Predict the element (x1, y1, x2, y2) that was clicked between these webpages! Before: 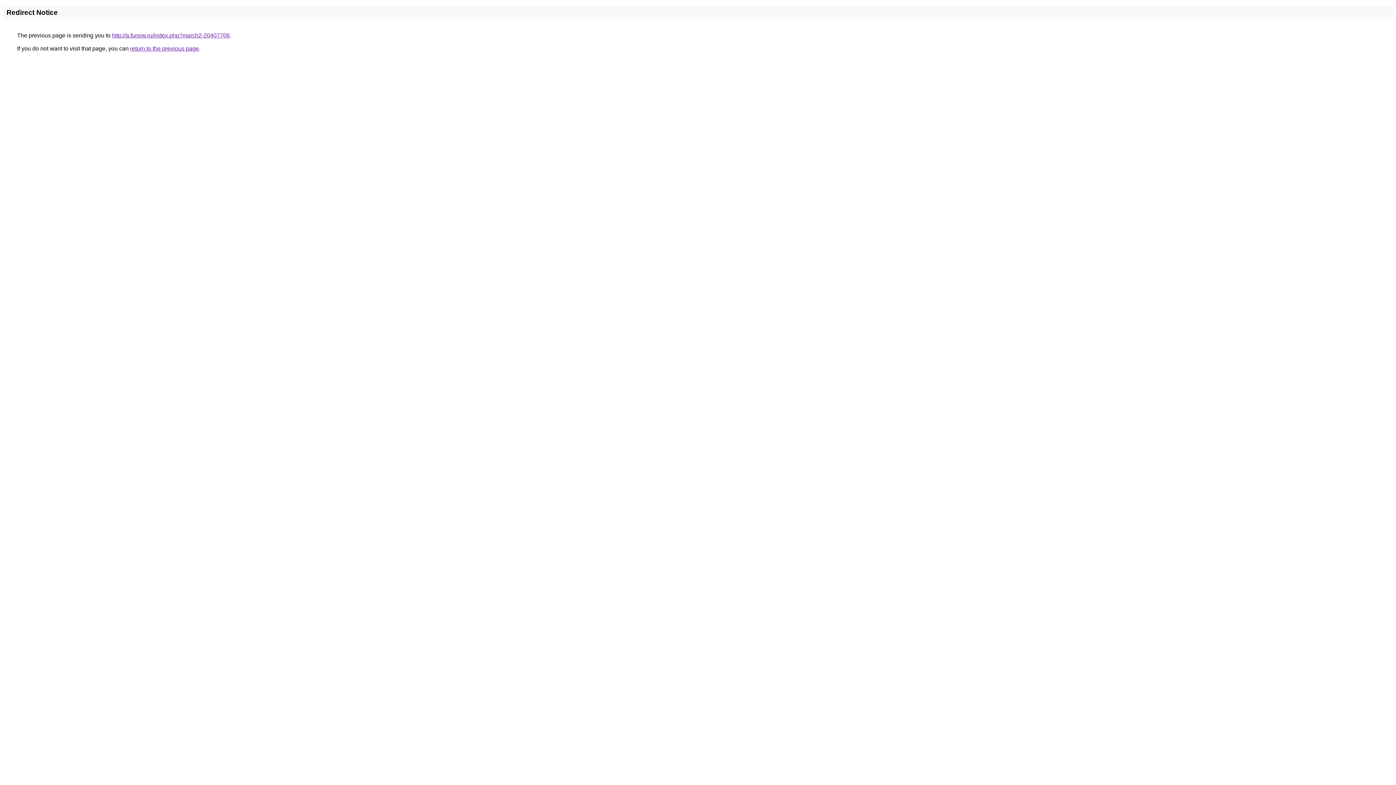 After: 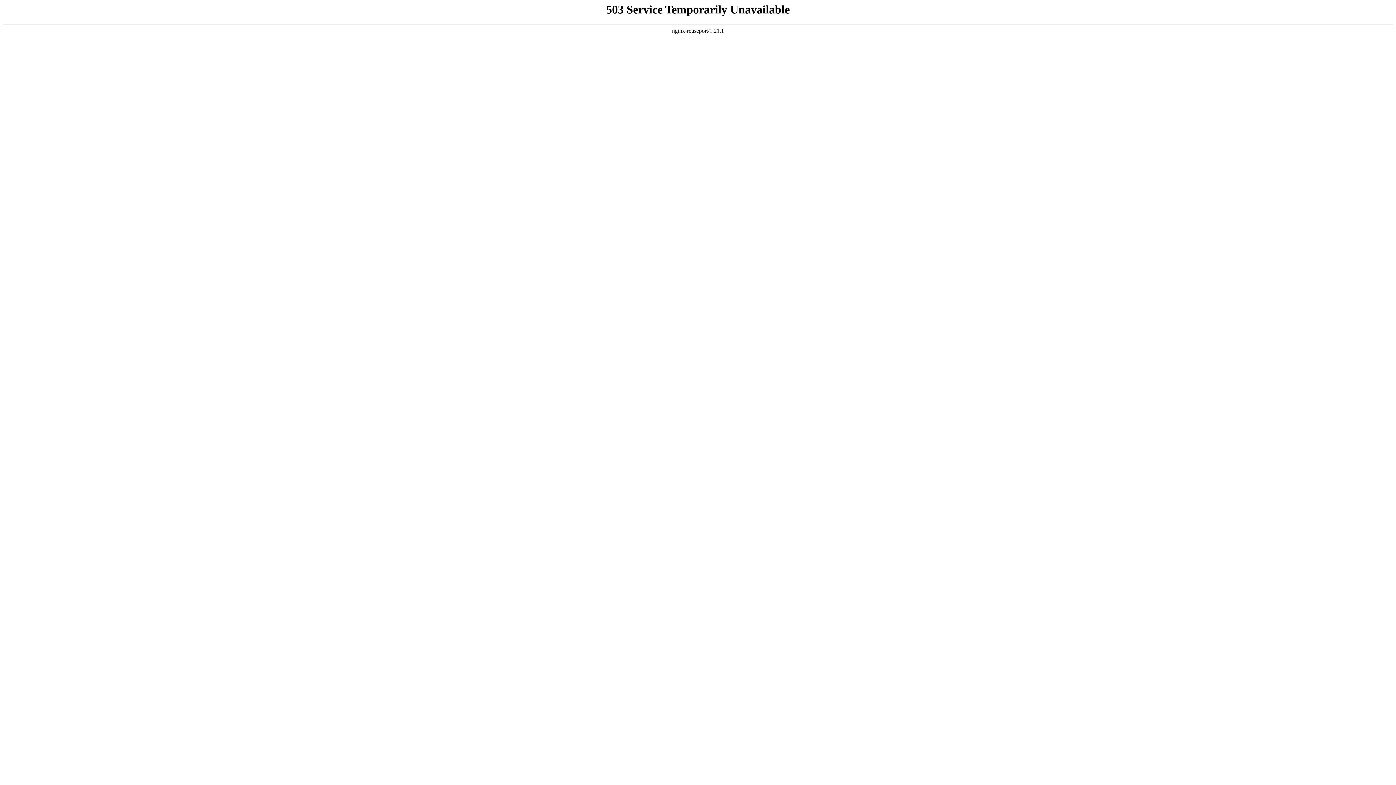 Action: bbox: (112, 32, 229, 38) label: http://a.funow.ru/index.php?march2-20407706